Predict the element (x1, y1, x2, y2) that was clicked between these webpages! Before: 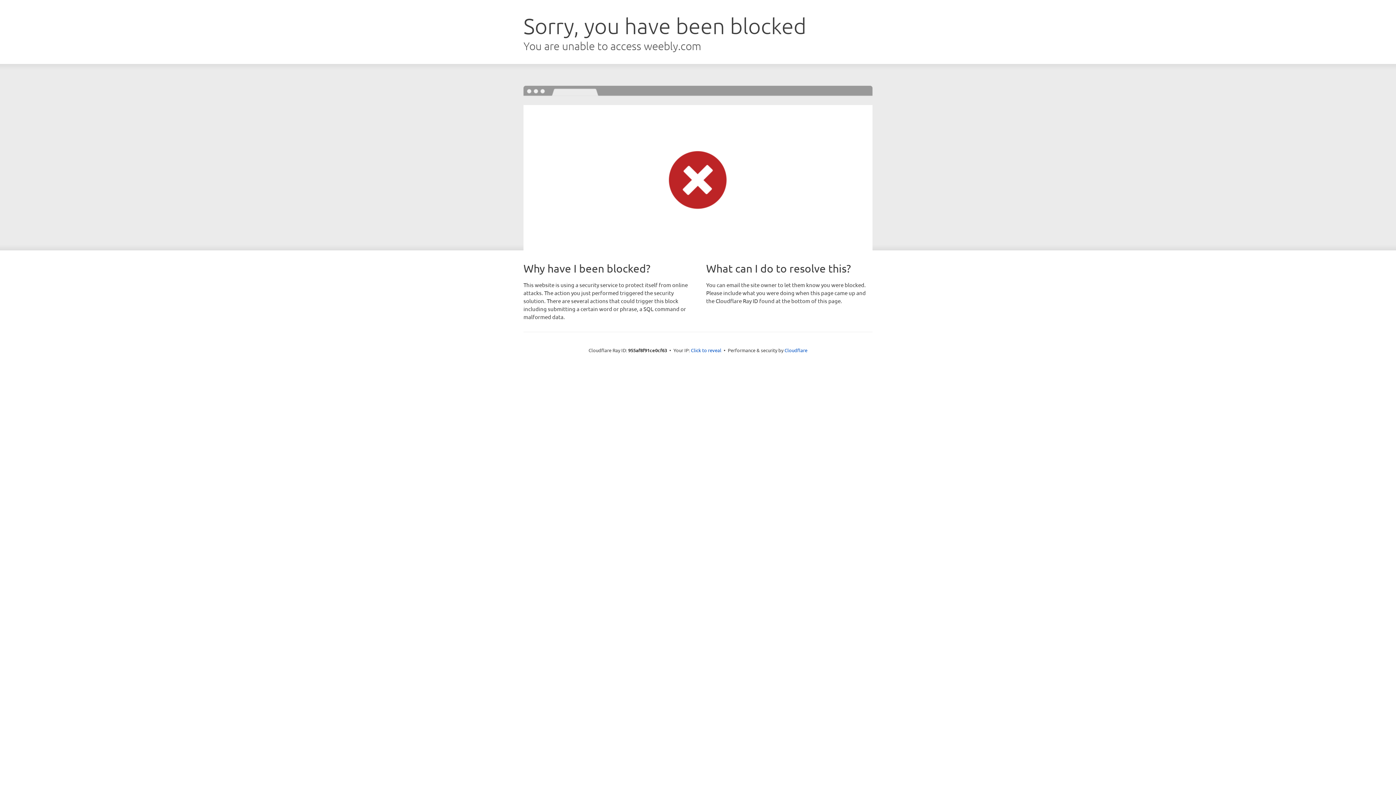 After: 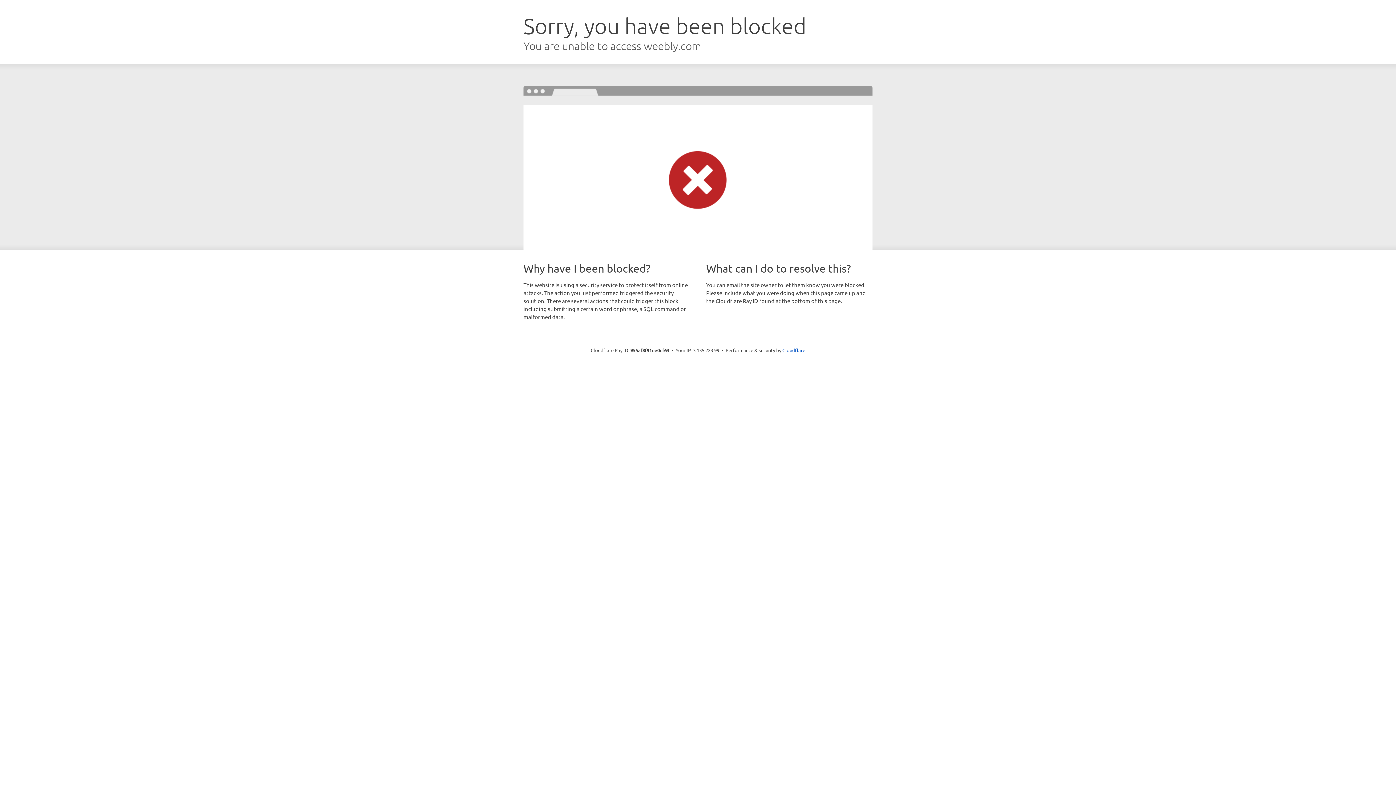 Action: bbox: (691, 346, 721, 353) label: Click to reveal